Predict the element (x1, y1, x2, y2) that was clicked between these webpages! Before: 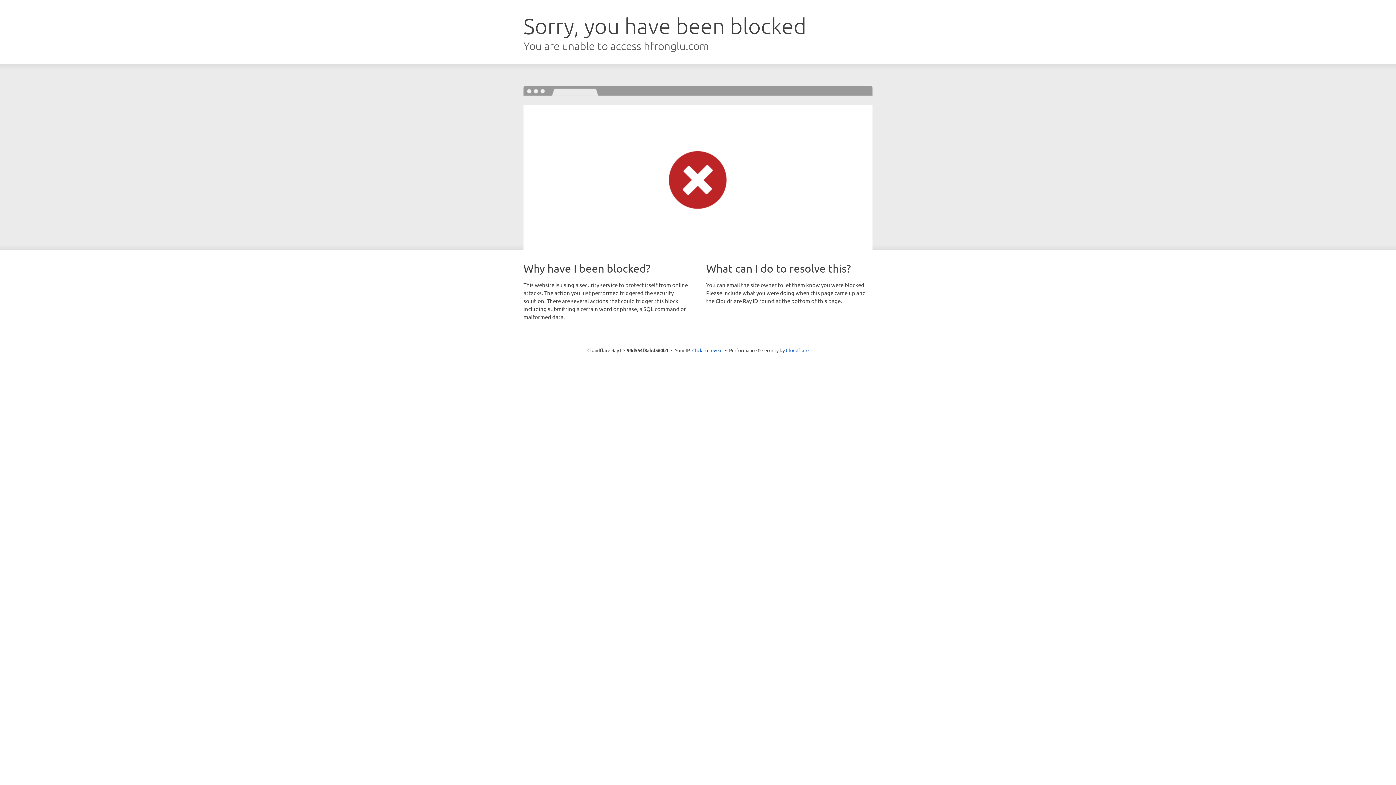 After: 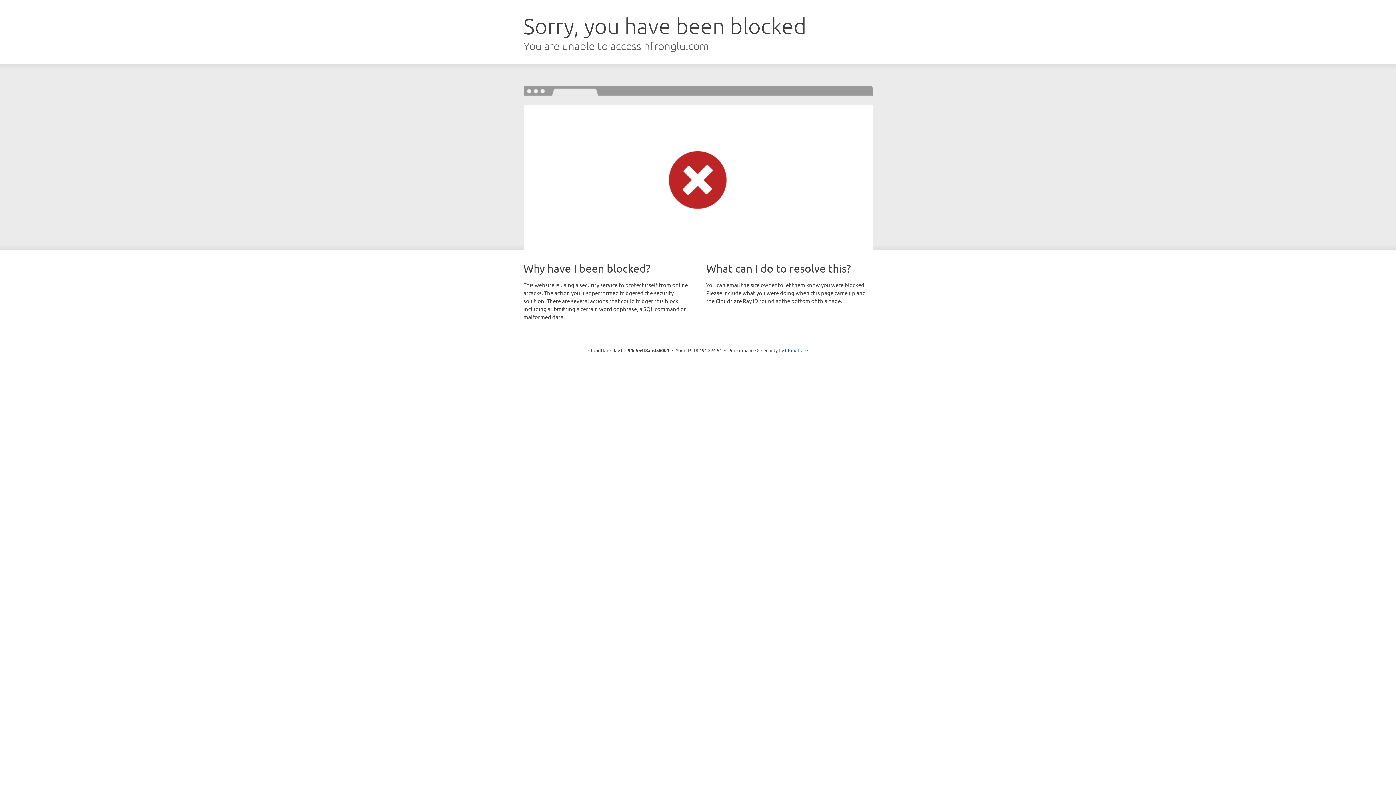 Action: label: Click to reveal bbox: (692, 346, 722, 353)